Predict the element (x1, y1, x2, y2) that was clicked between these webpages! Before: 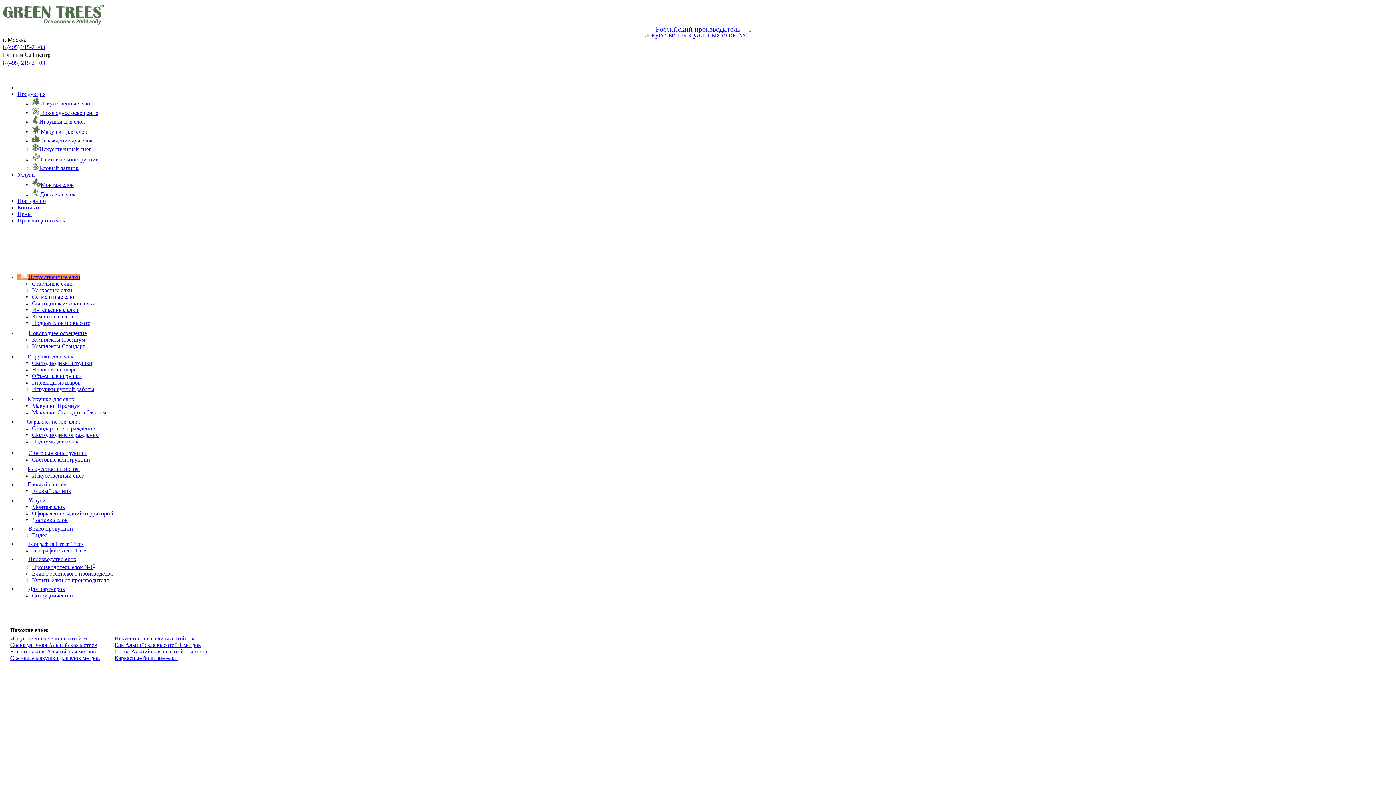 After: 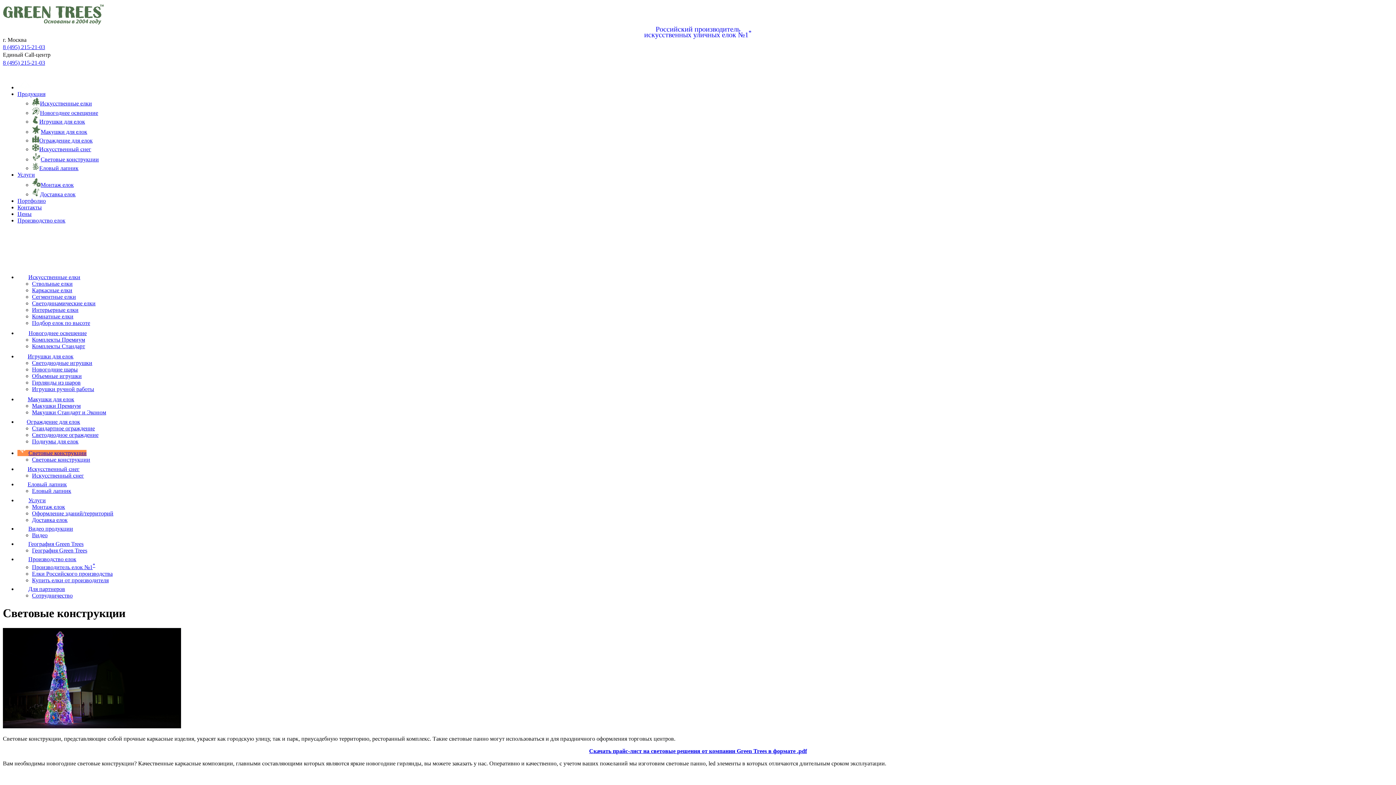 Action: bbox: (32, 156, 98, 162) label: Световые конструкции